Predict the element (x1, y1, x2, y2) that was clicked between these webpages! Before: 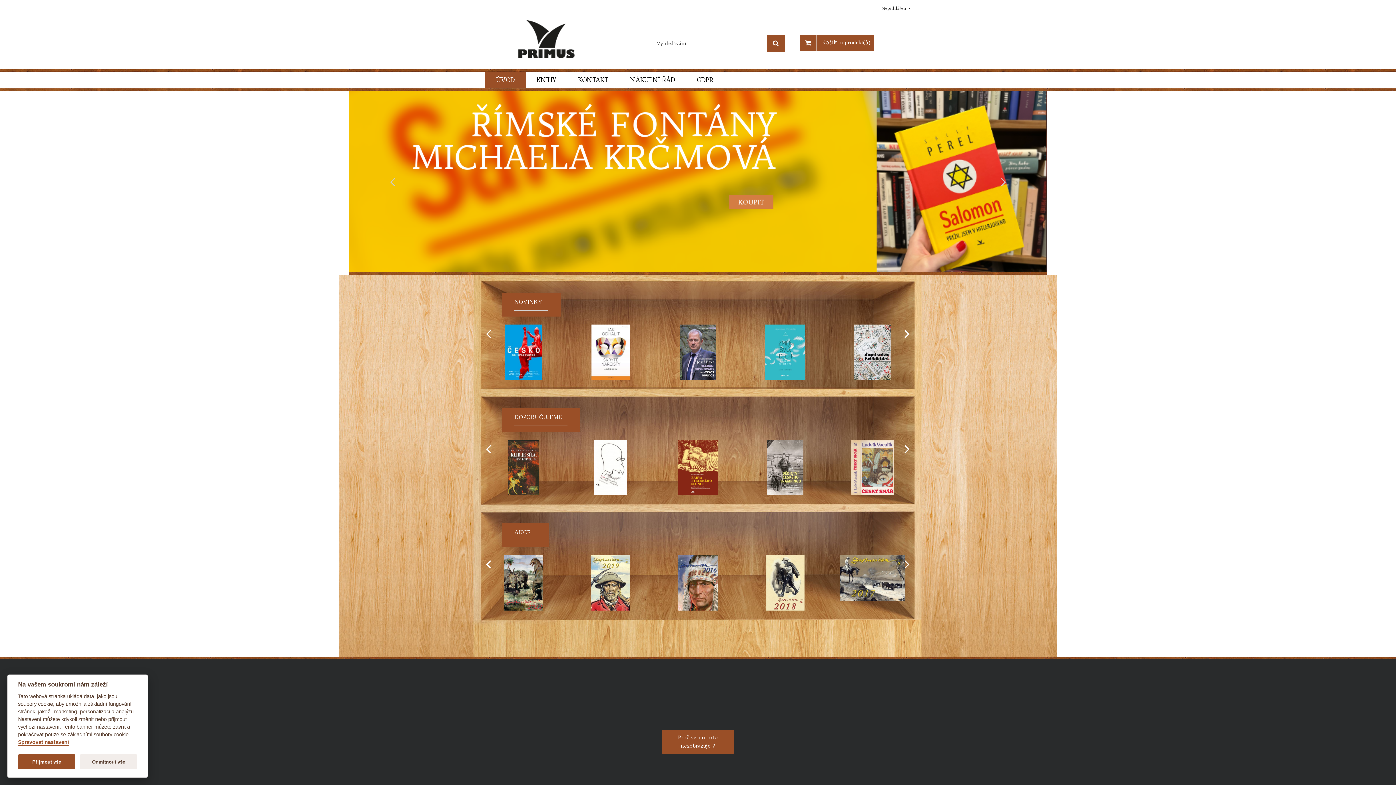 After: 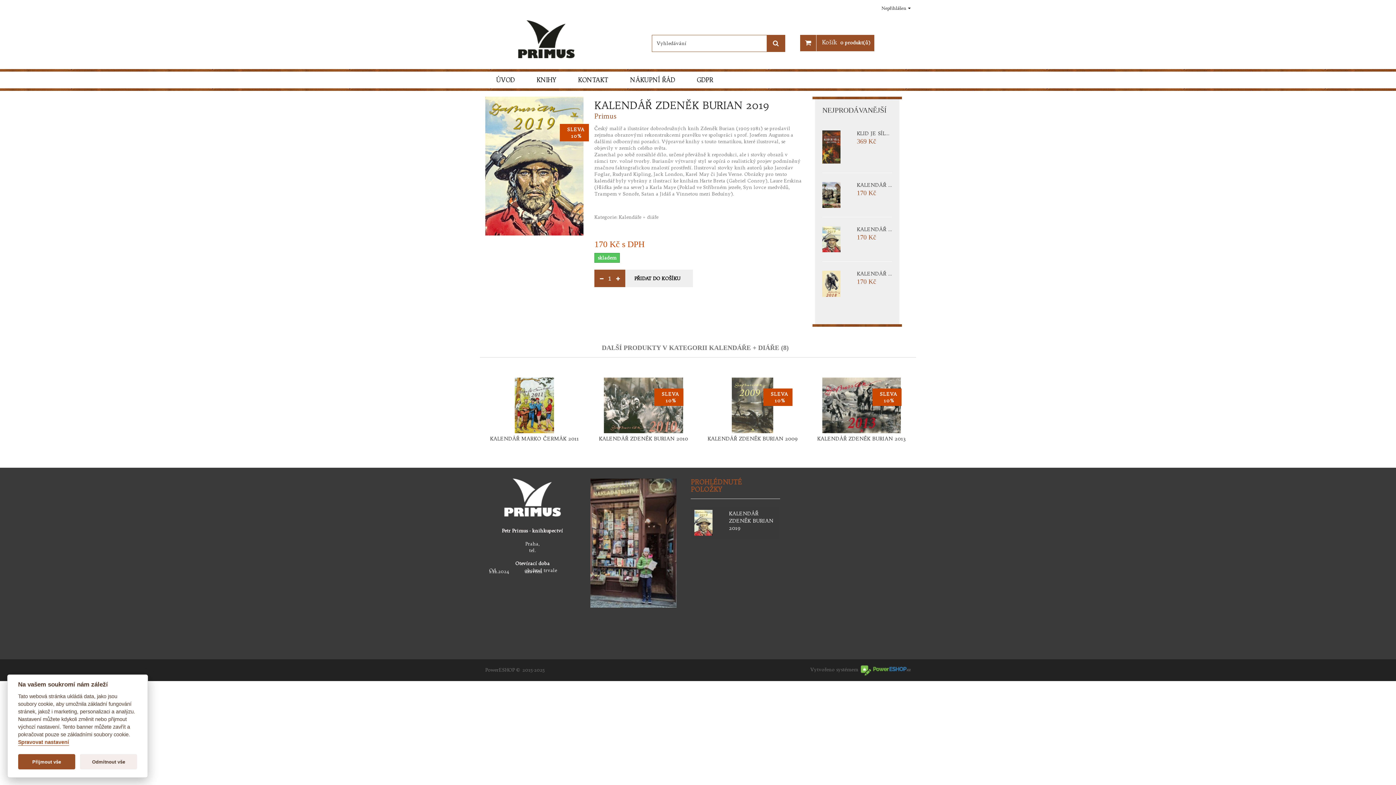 Action: bbox: (578, 555, 643, 610)